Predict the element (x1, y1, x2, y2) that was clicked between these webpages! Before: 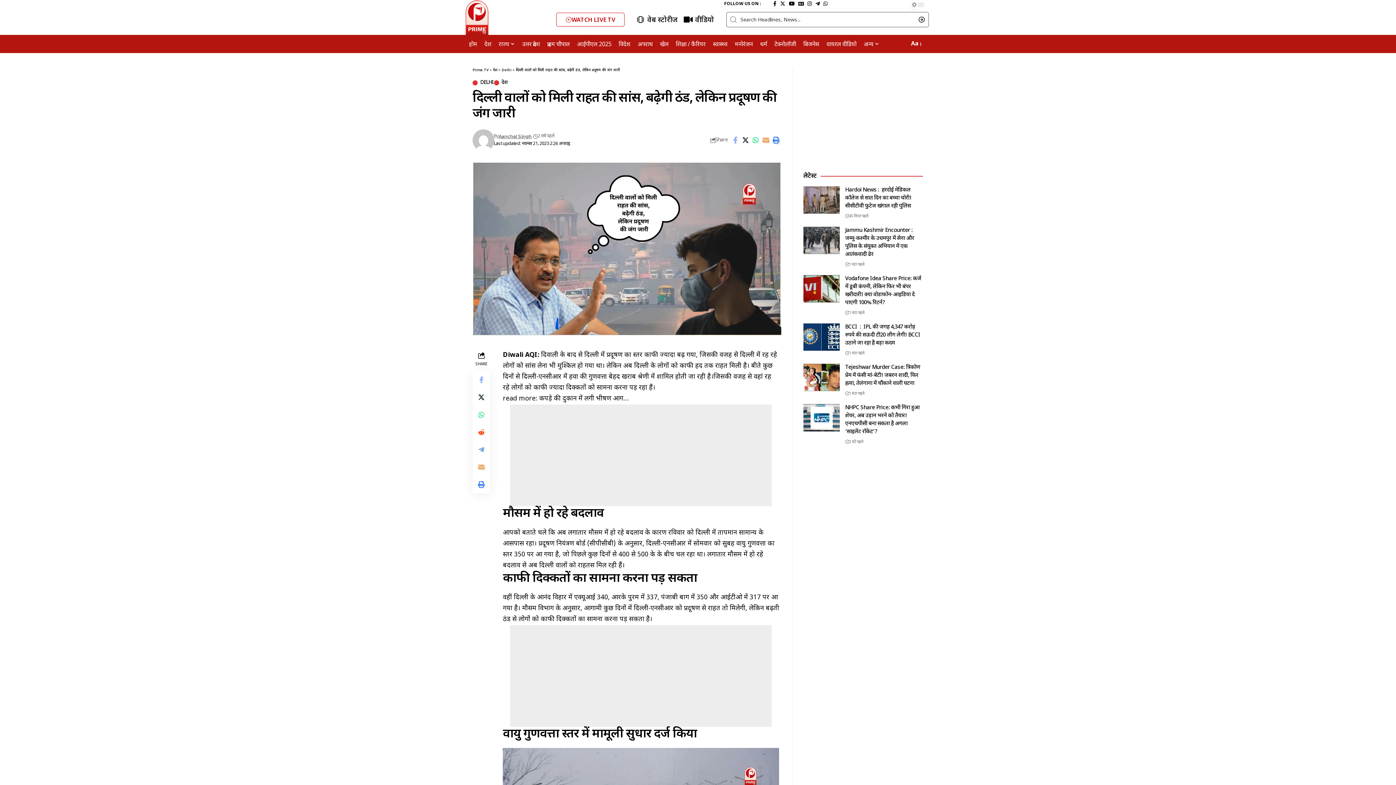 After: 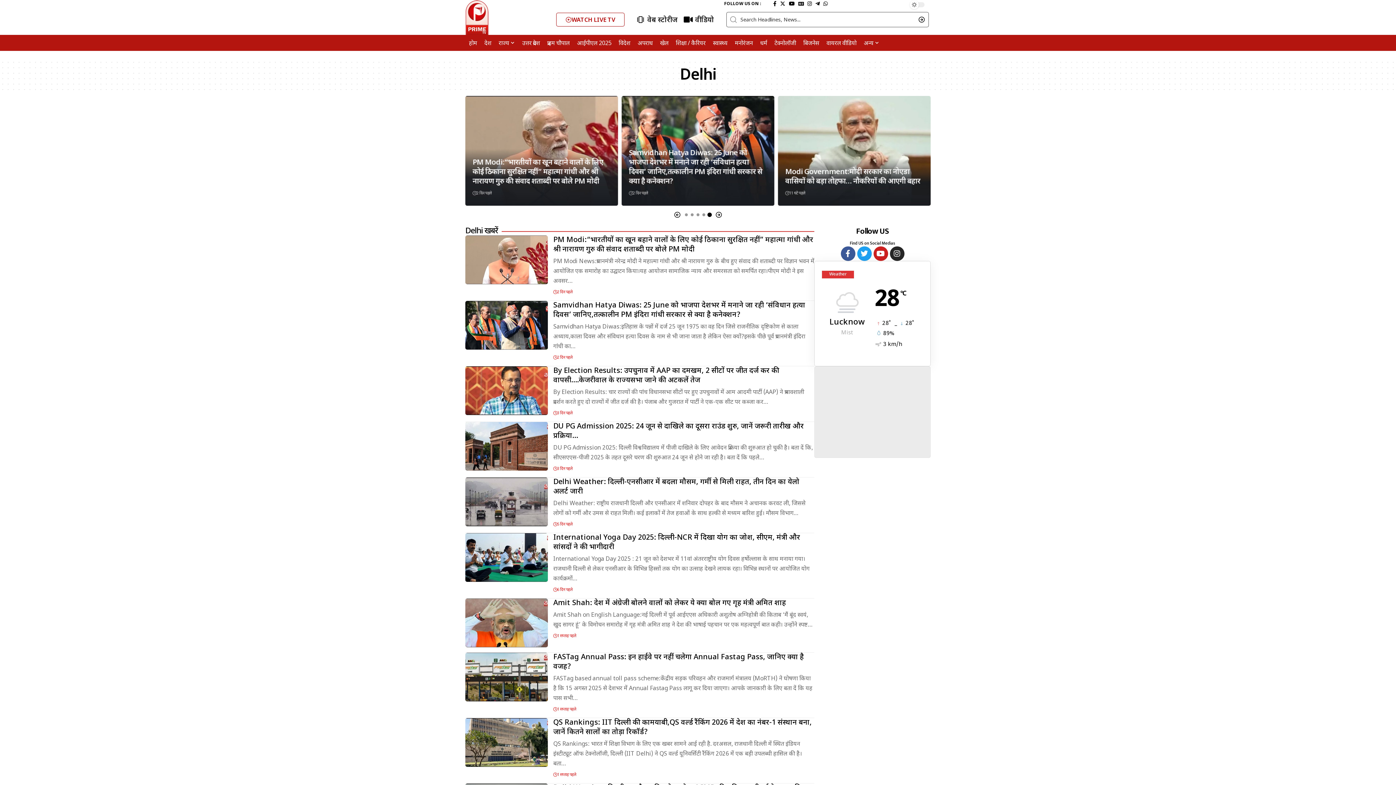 Action: bbox: (501, 68, 511, 72) label: Delhi